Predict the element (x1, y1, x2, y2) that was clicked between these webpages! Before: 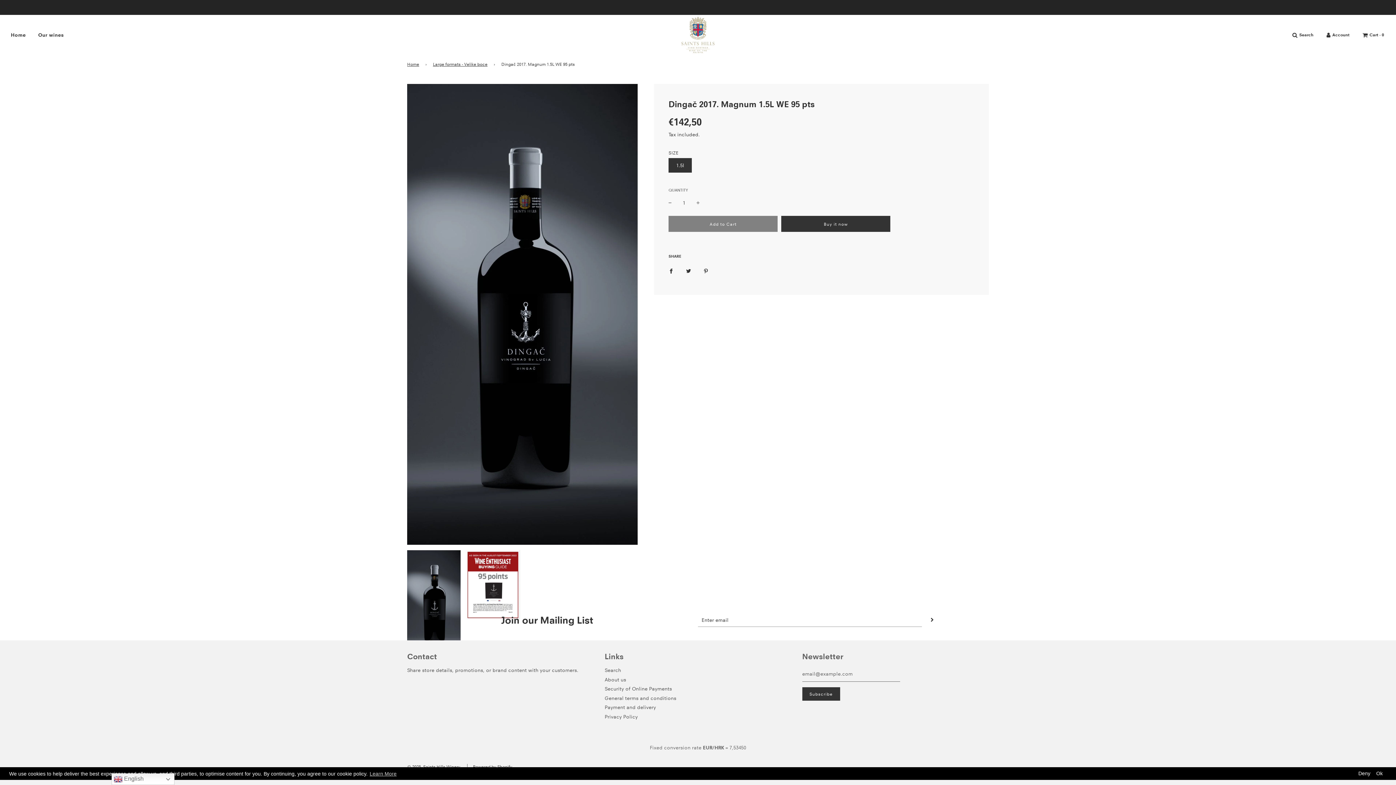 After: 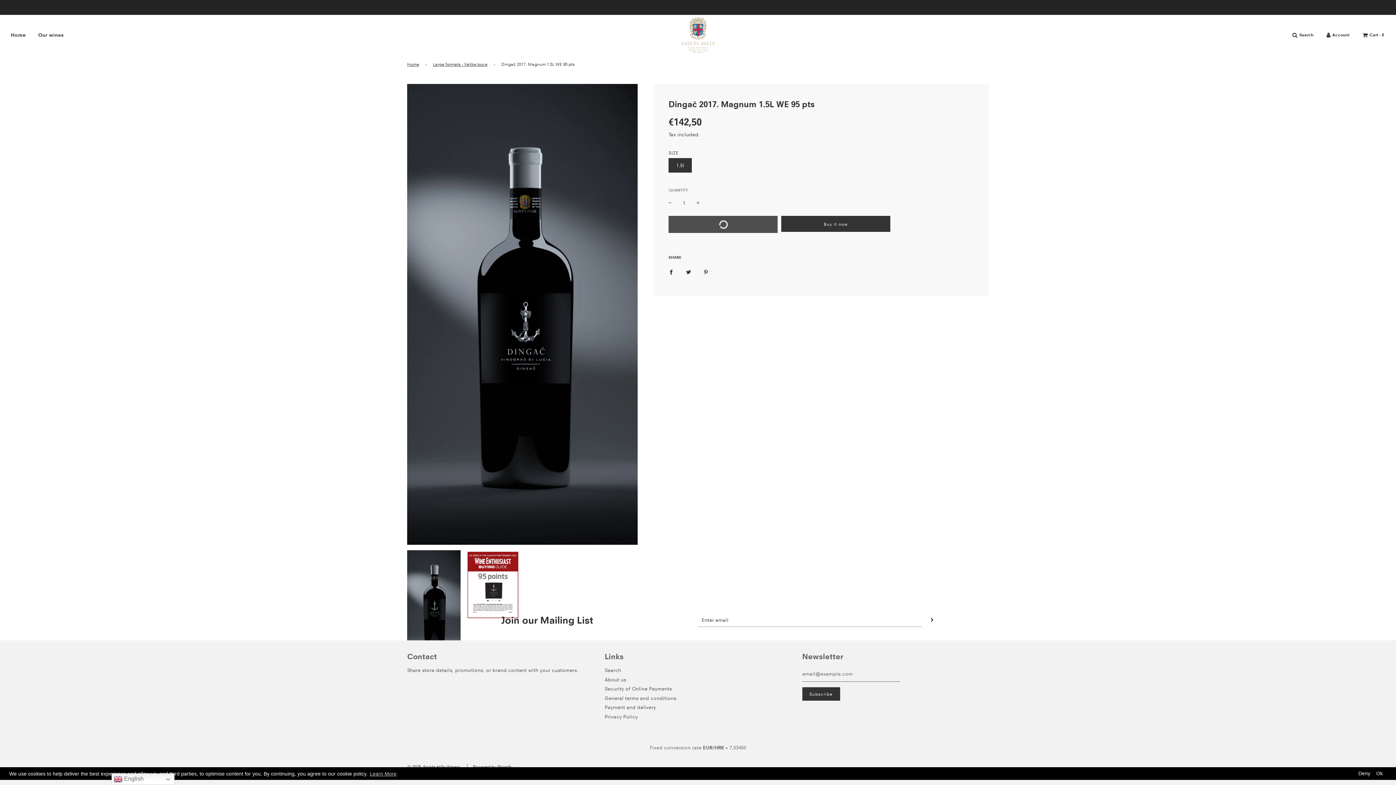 Action: label: loading...
Add to Cart bbox: (668, 216, 777, 232)